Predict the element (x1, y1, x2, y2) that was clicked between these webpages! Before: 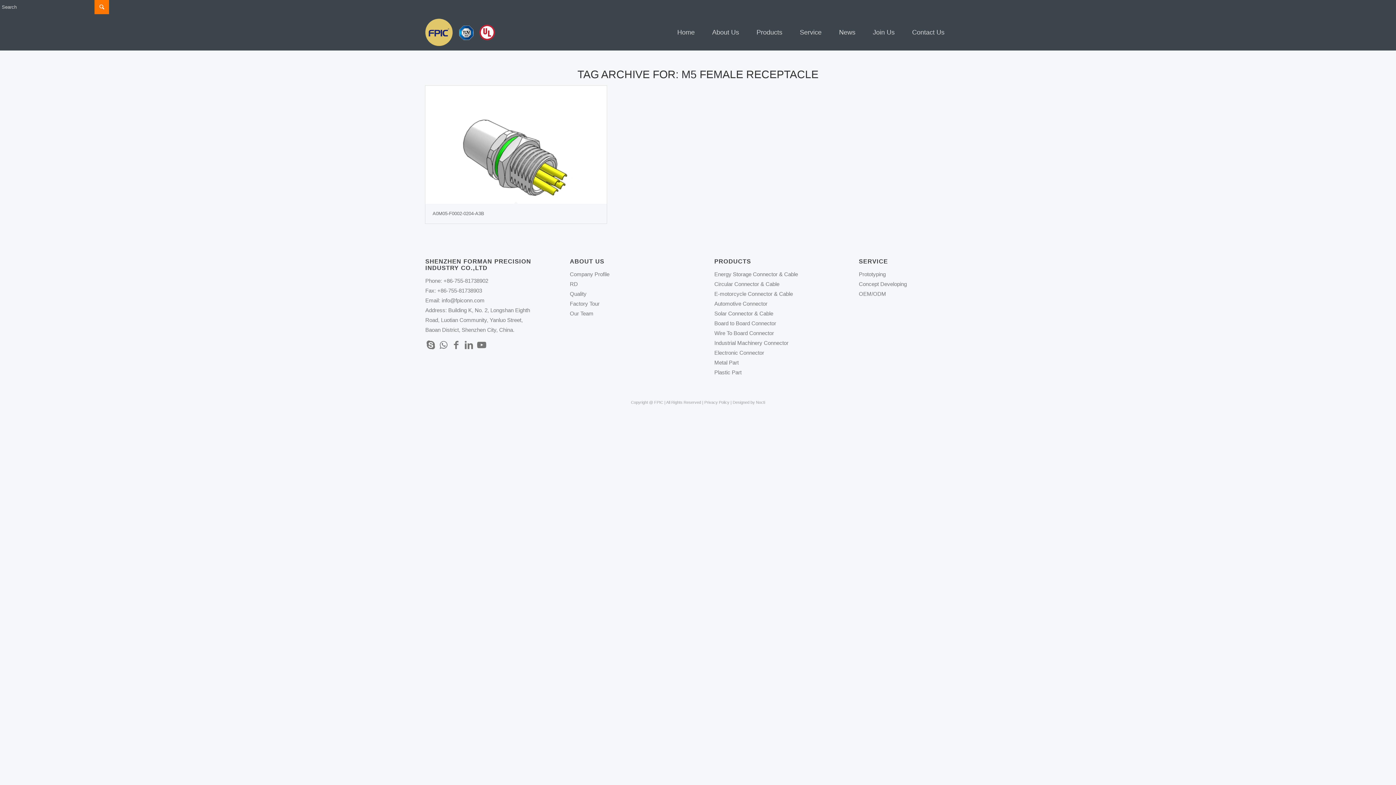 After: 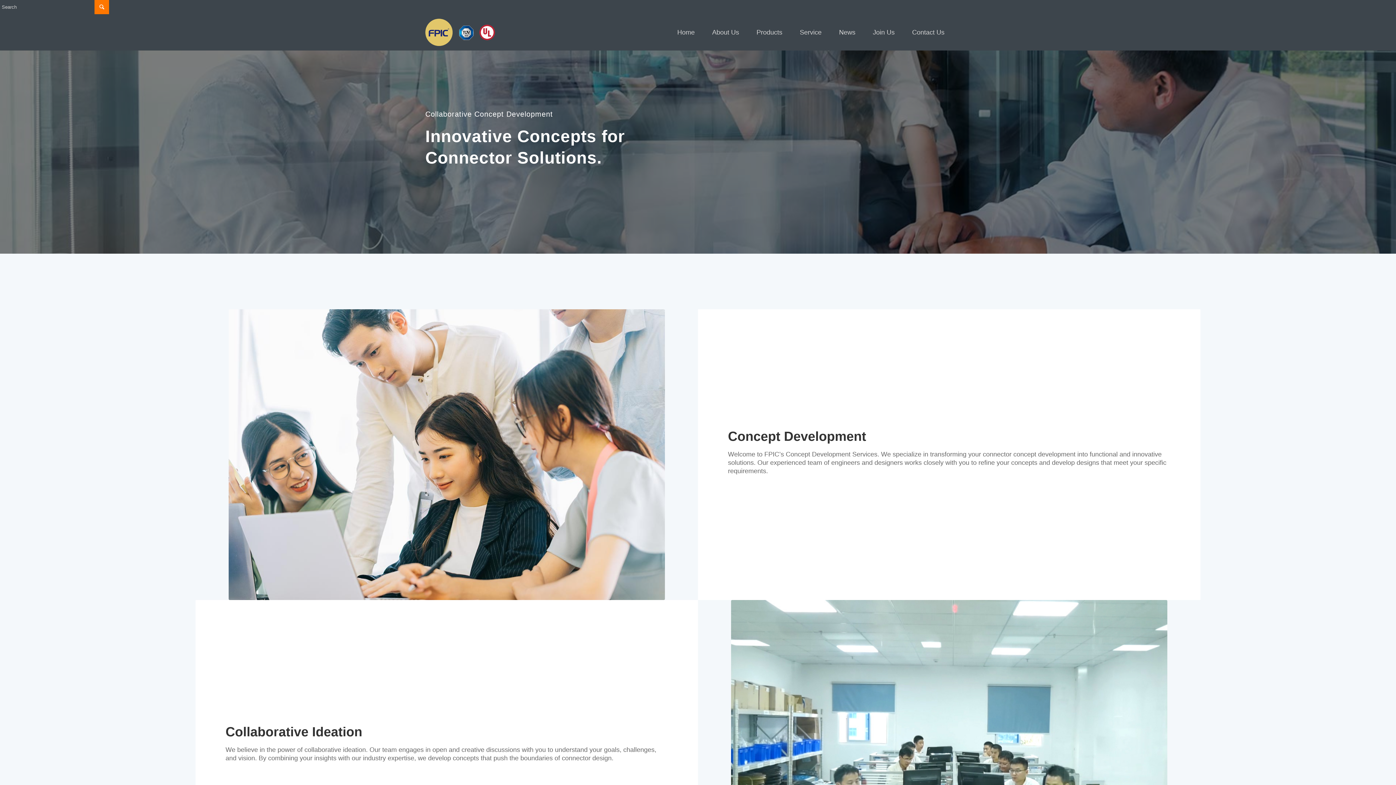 Action: label: Concept Developing bbox: (859, 281, 907, 287)